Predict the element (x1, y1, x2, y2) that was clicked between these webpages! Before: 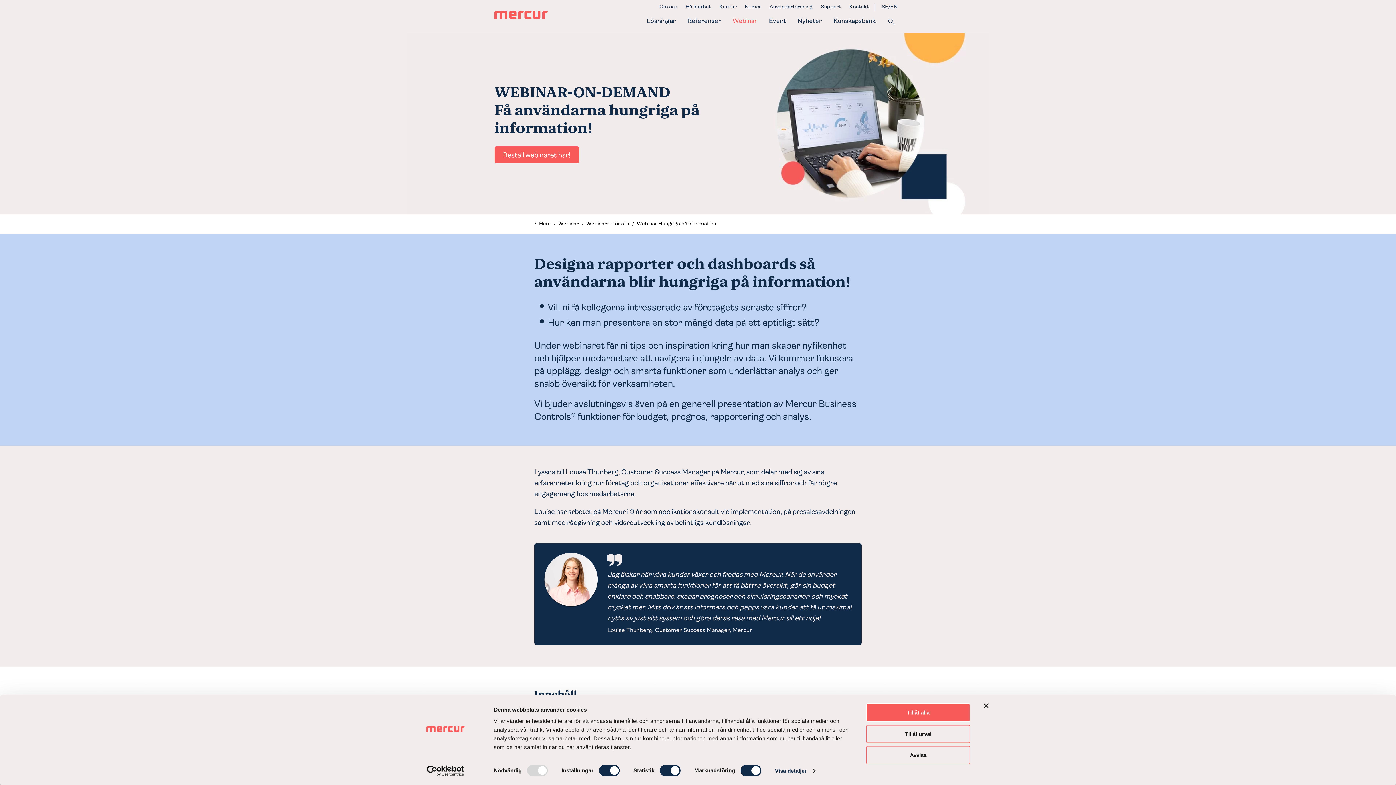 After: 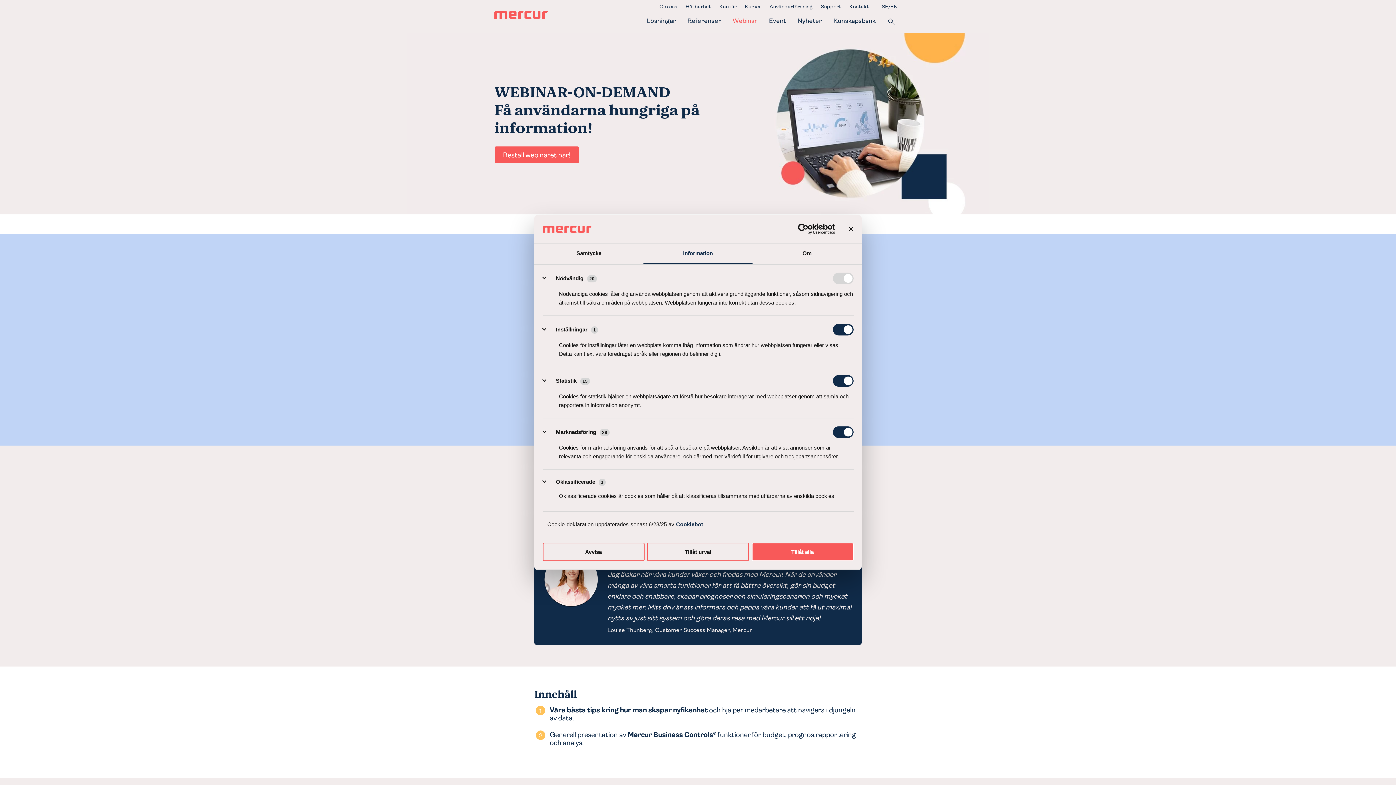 Action: label: Visa detaljer bbox: (775, 765, 815, 776)